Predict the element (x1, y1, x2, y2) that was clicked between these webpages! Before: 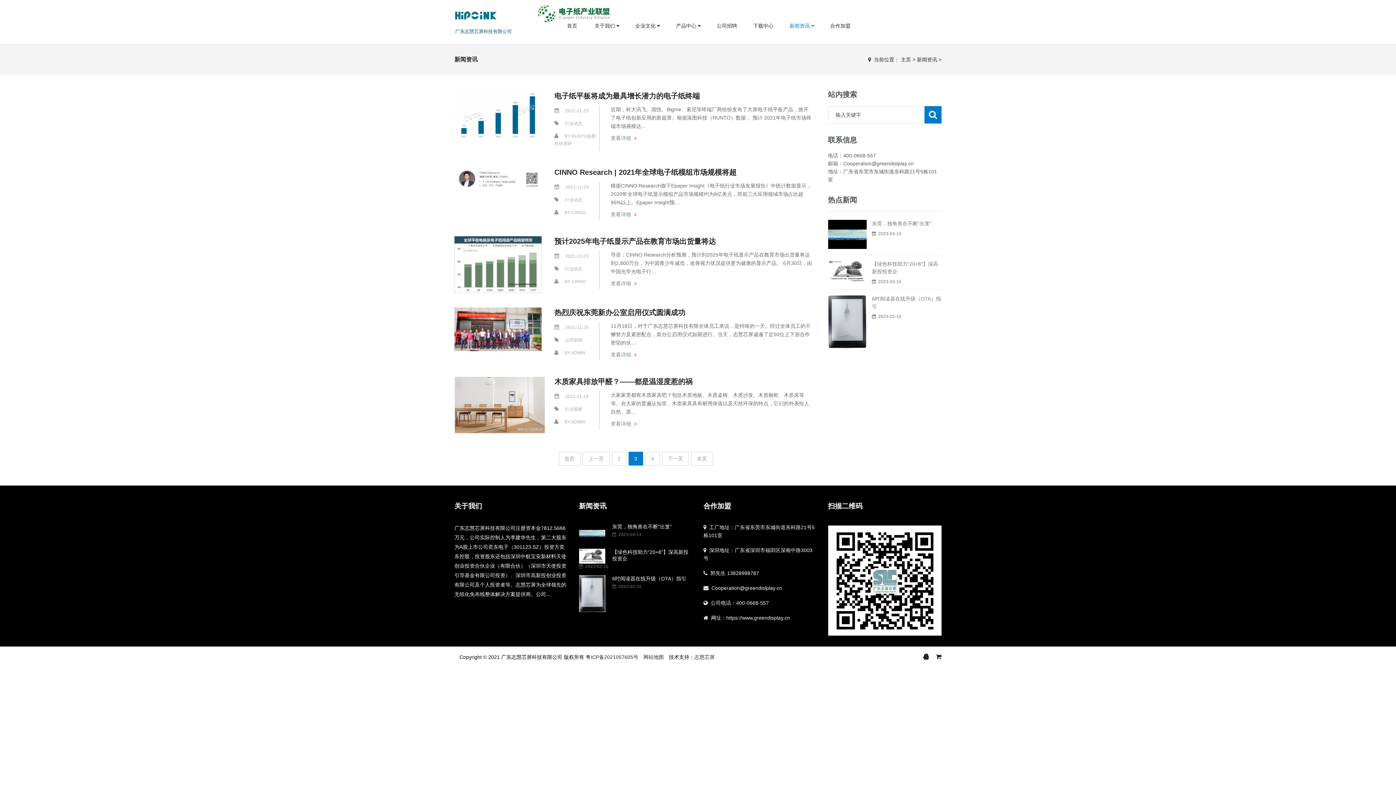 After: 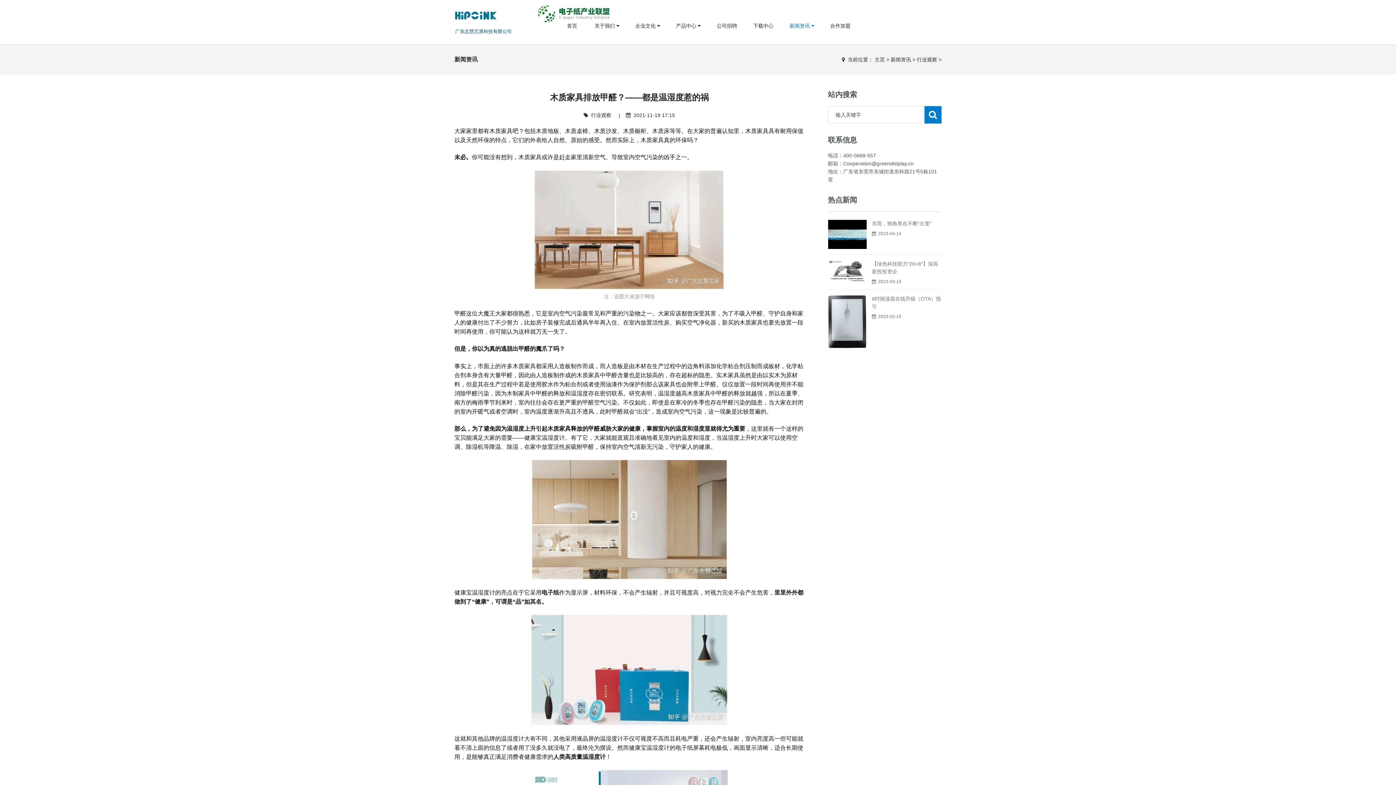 Action: bbox: (454, 401, 545, 407)